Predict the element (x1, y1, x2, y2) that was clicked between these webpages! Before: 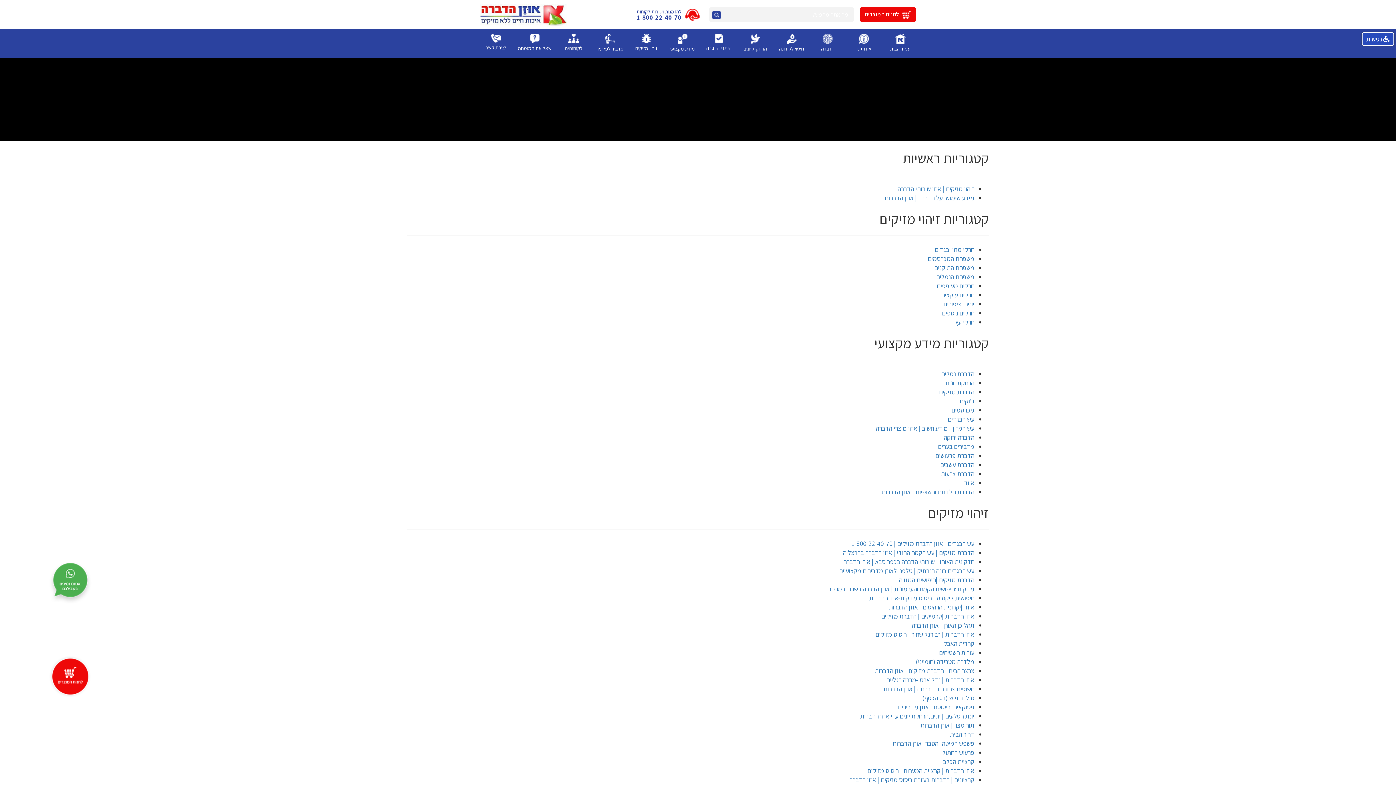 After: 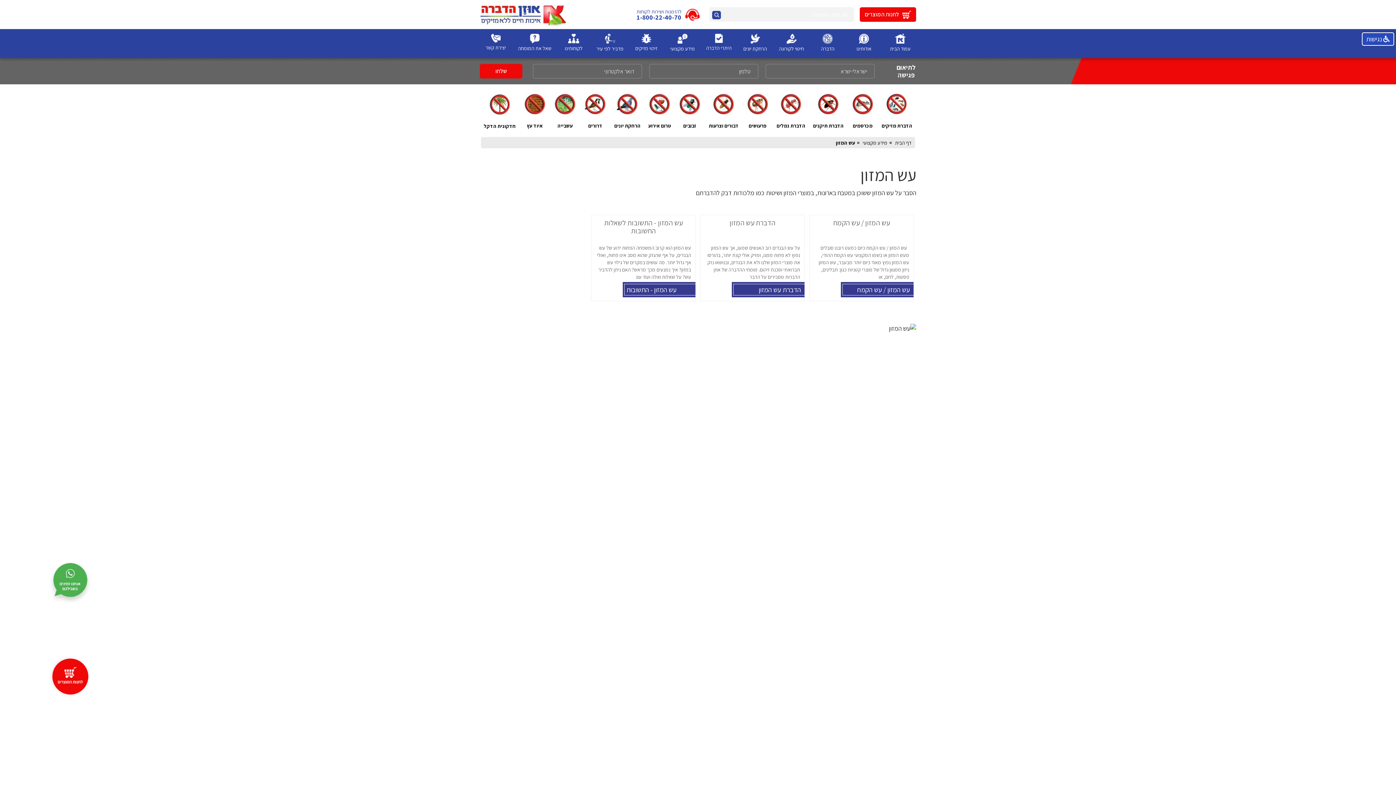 Action: label: עש המזון - מידע חשוב | אוזן מוצרי הדברה bbox: (876, 424, 974, 432)